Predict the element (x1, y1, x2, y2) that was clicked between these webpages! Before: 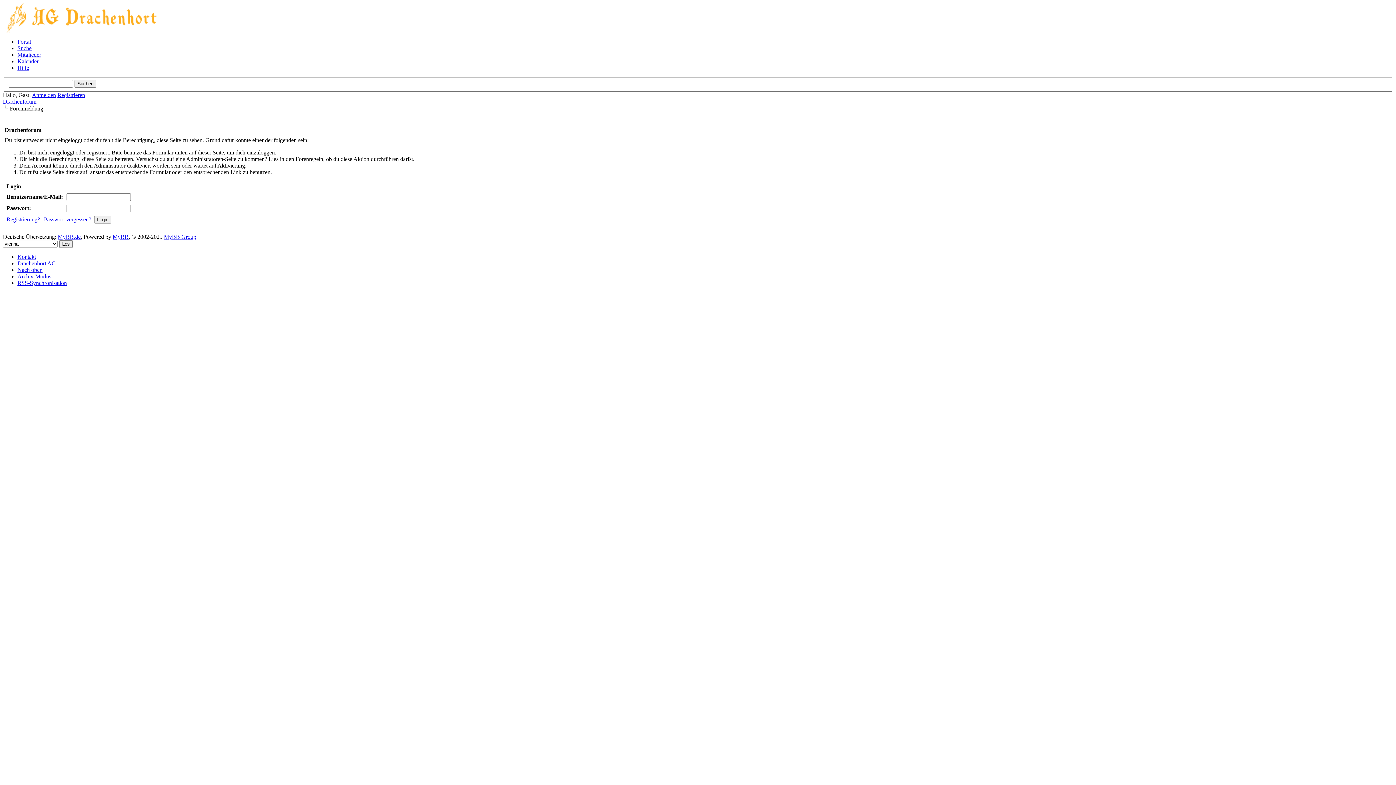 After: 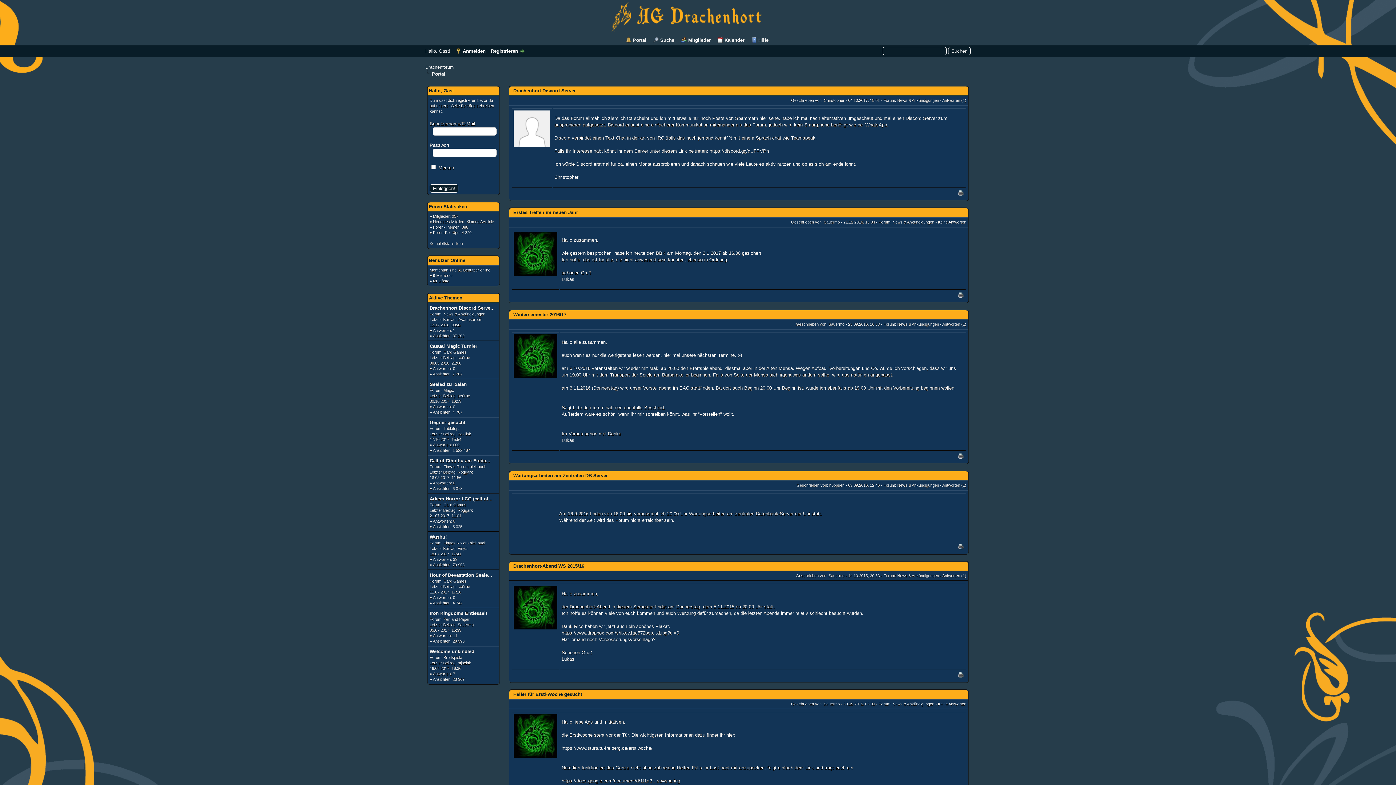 Action: bbox: (17, 260, 56, 266) label: Drachenhort AG